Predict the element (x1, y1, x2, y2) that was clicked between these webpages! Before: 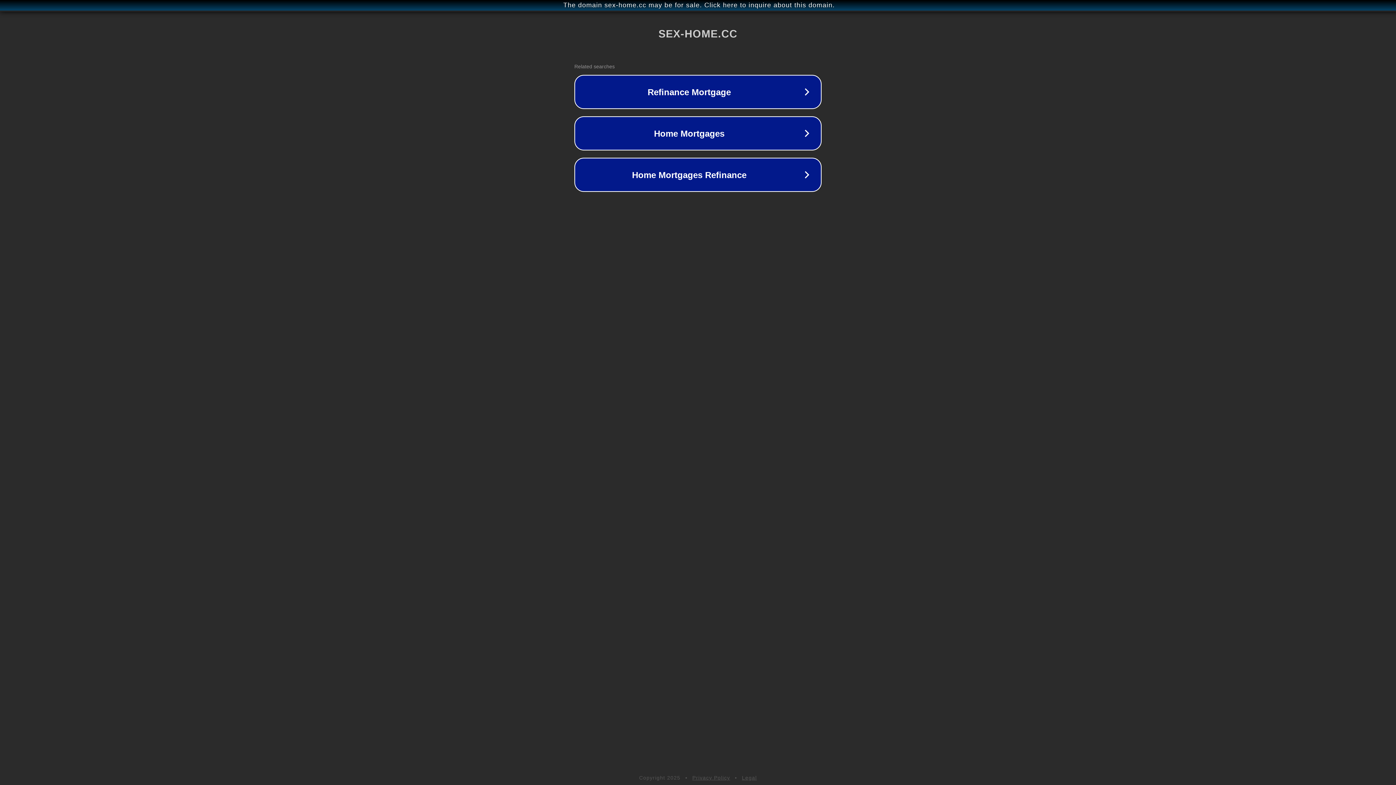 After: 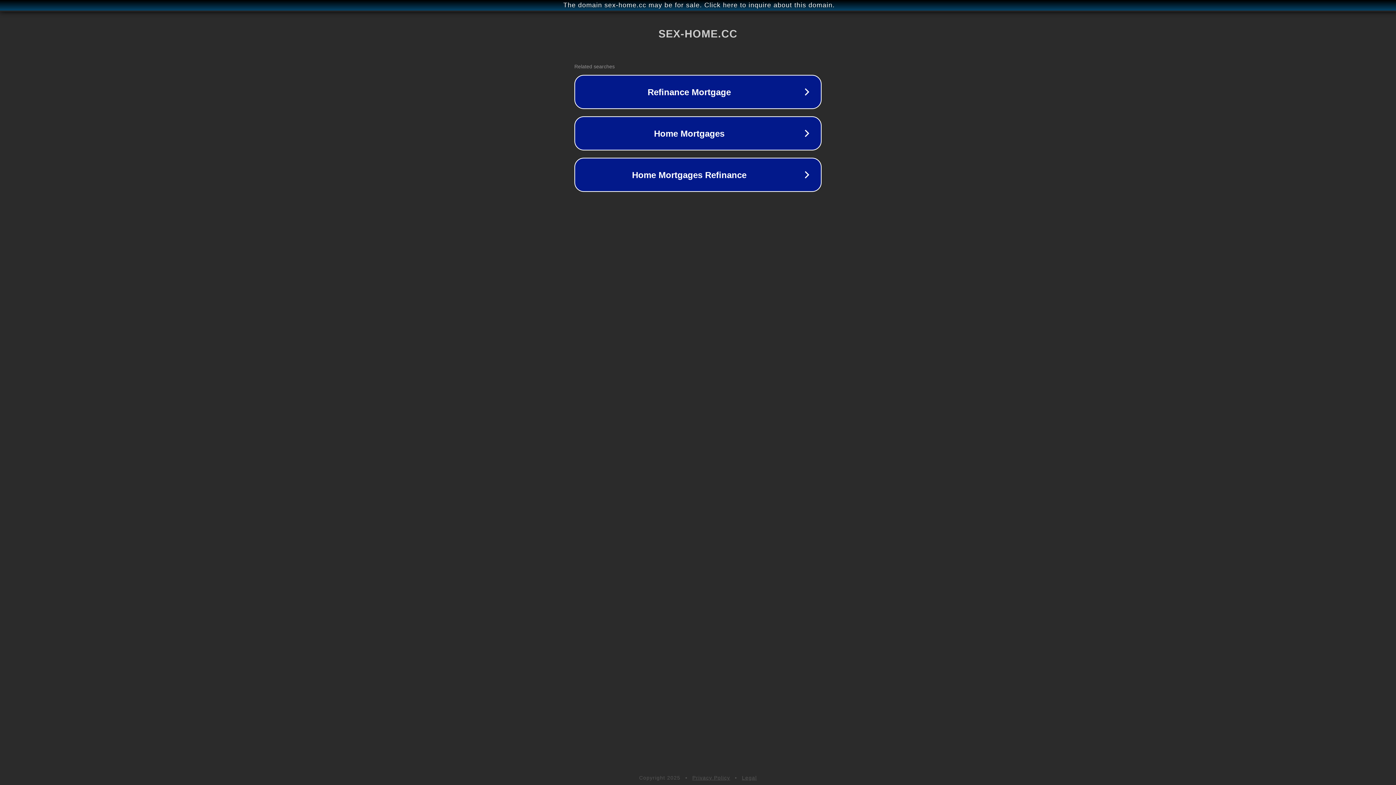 Action: label: Privacy Policy bbox: (692, 775, 730, 781)